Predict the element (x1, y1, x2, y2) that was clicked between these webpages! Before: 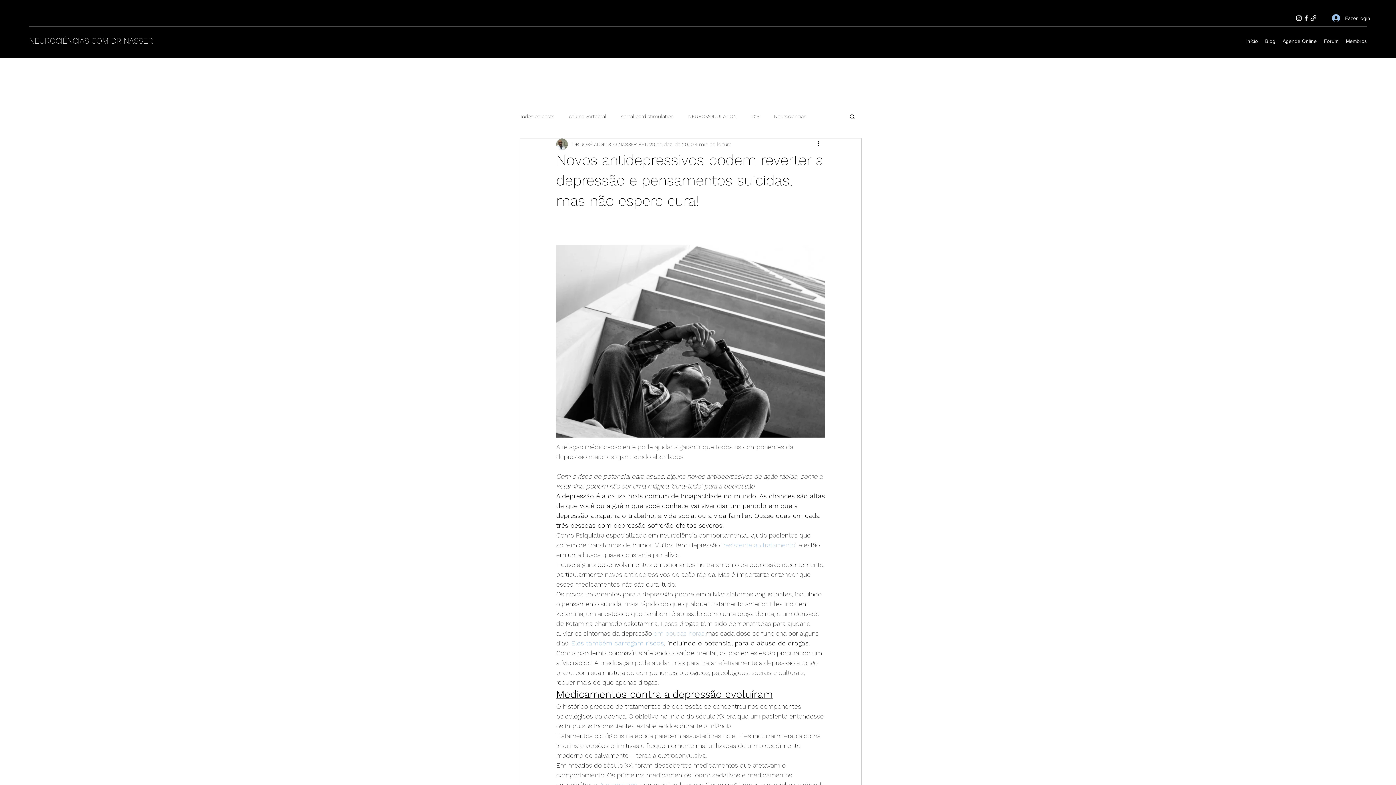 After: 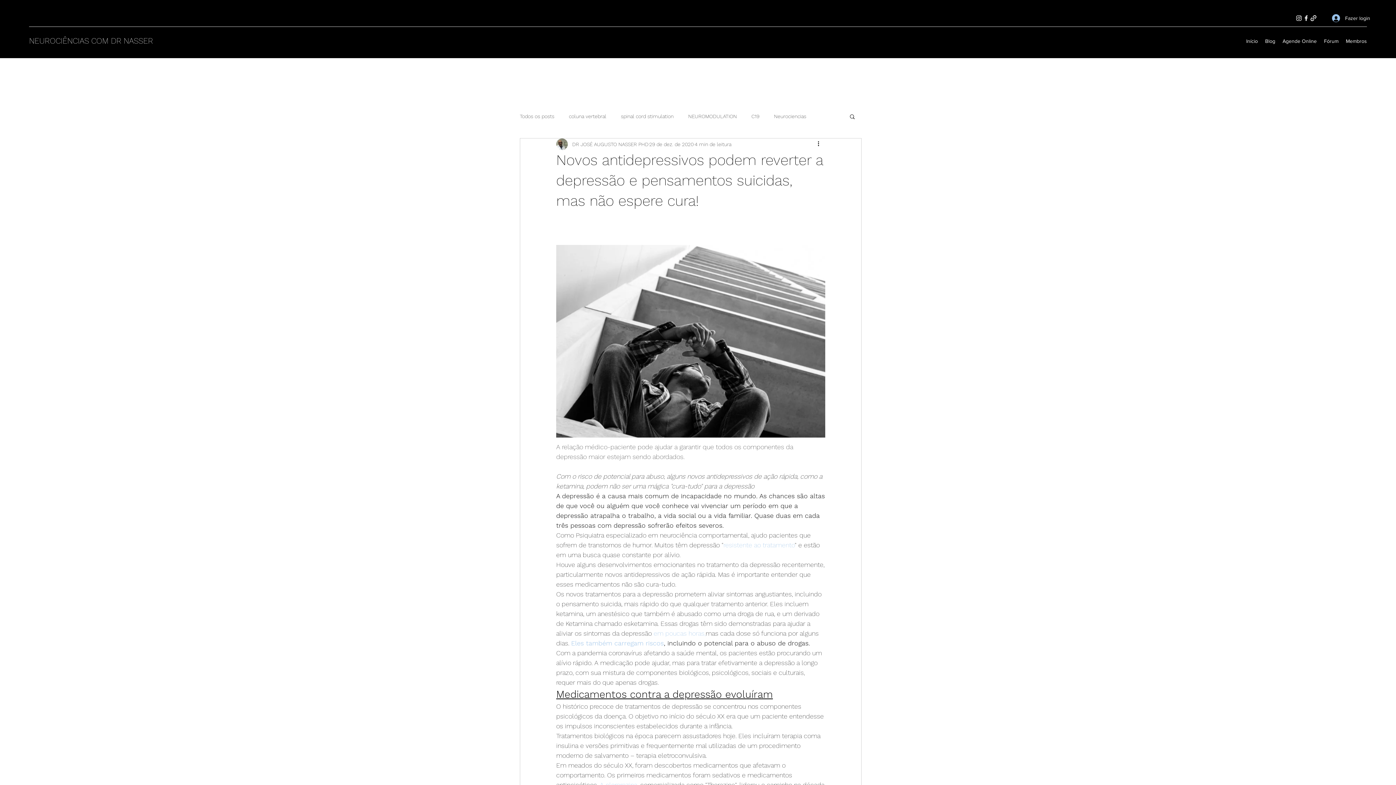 Action: bbox: (571, 639, 664, 647) label: Eles também carregam riscos